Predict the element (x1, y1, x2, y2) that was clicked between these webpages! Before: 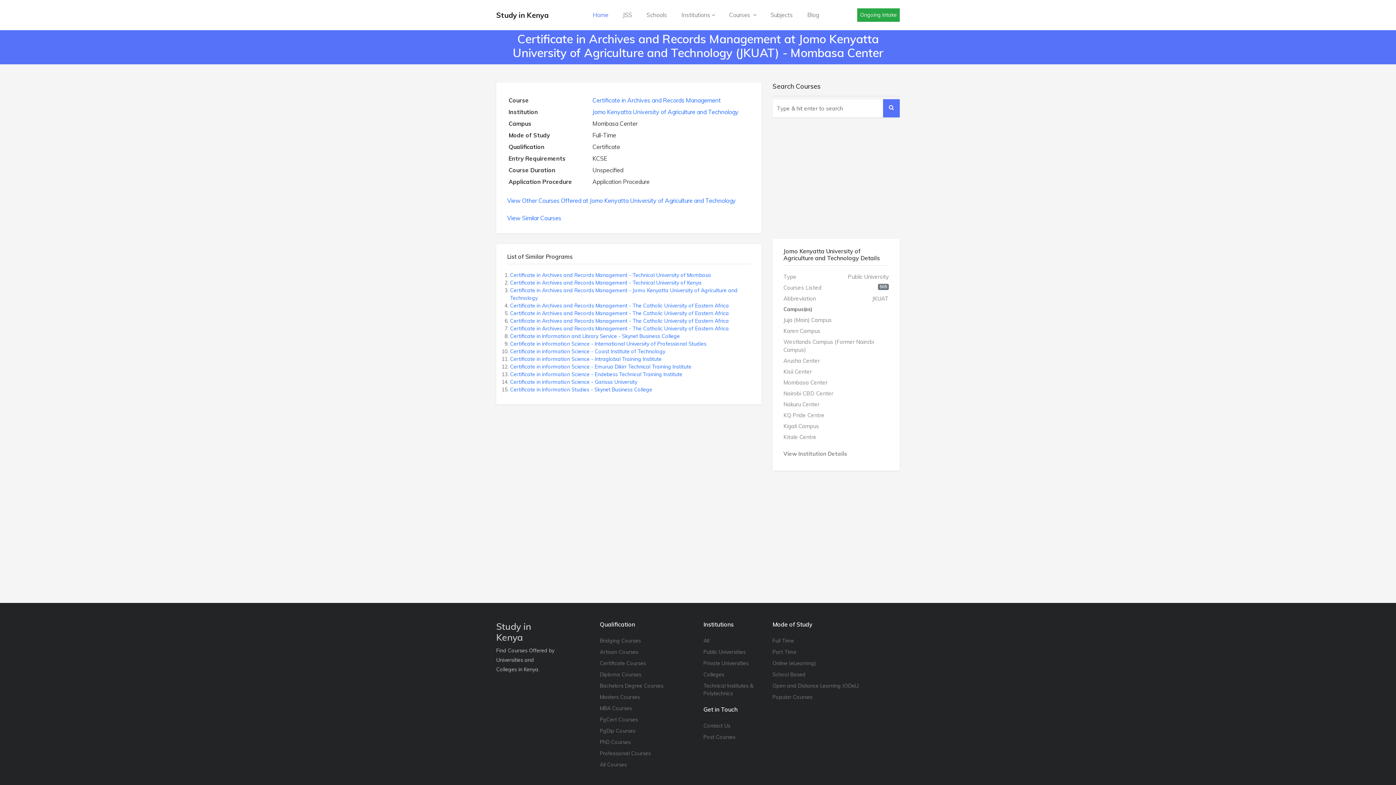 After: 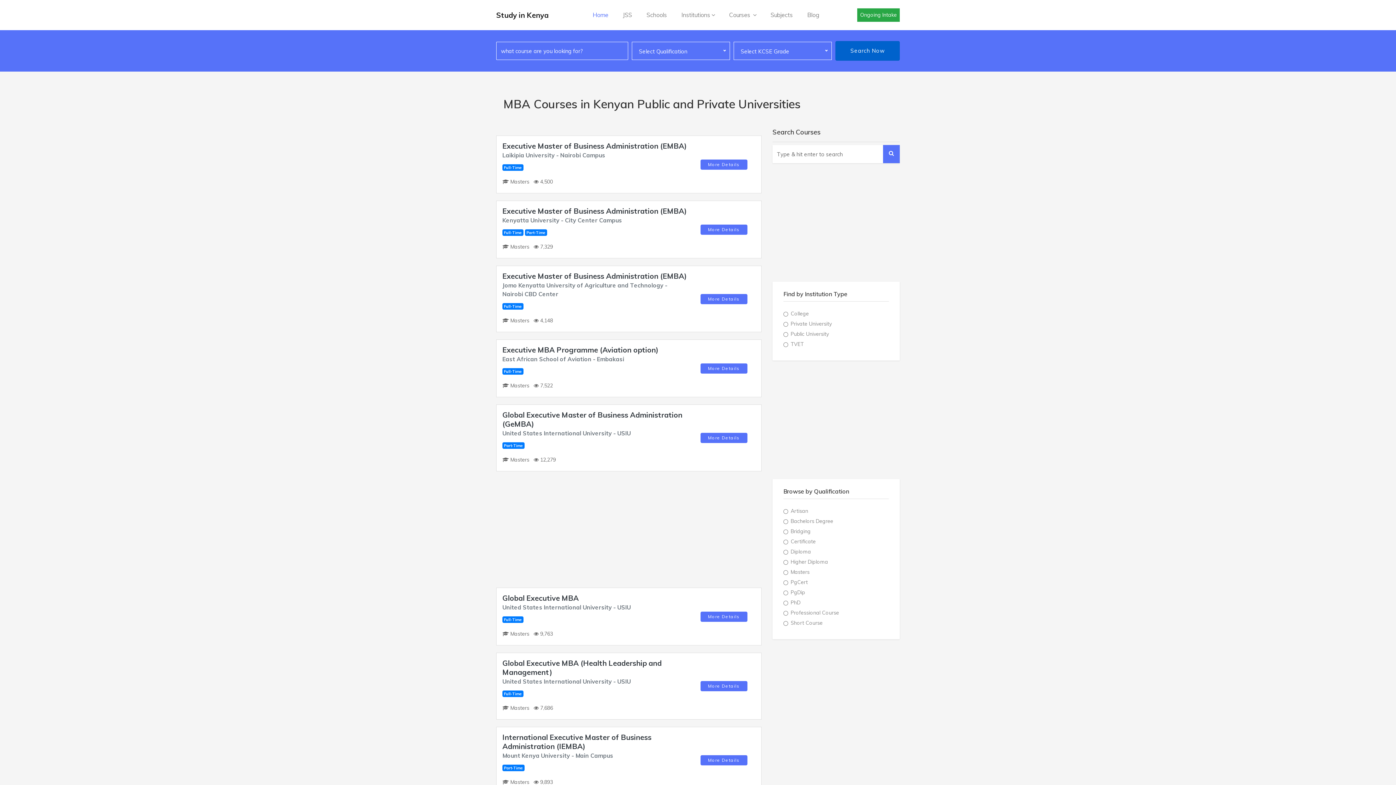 Action: label: MBA Courses bbox: (600, 705, 692, 712)